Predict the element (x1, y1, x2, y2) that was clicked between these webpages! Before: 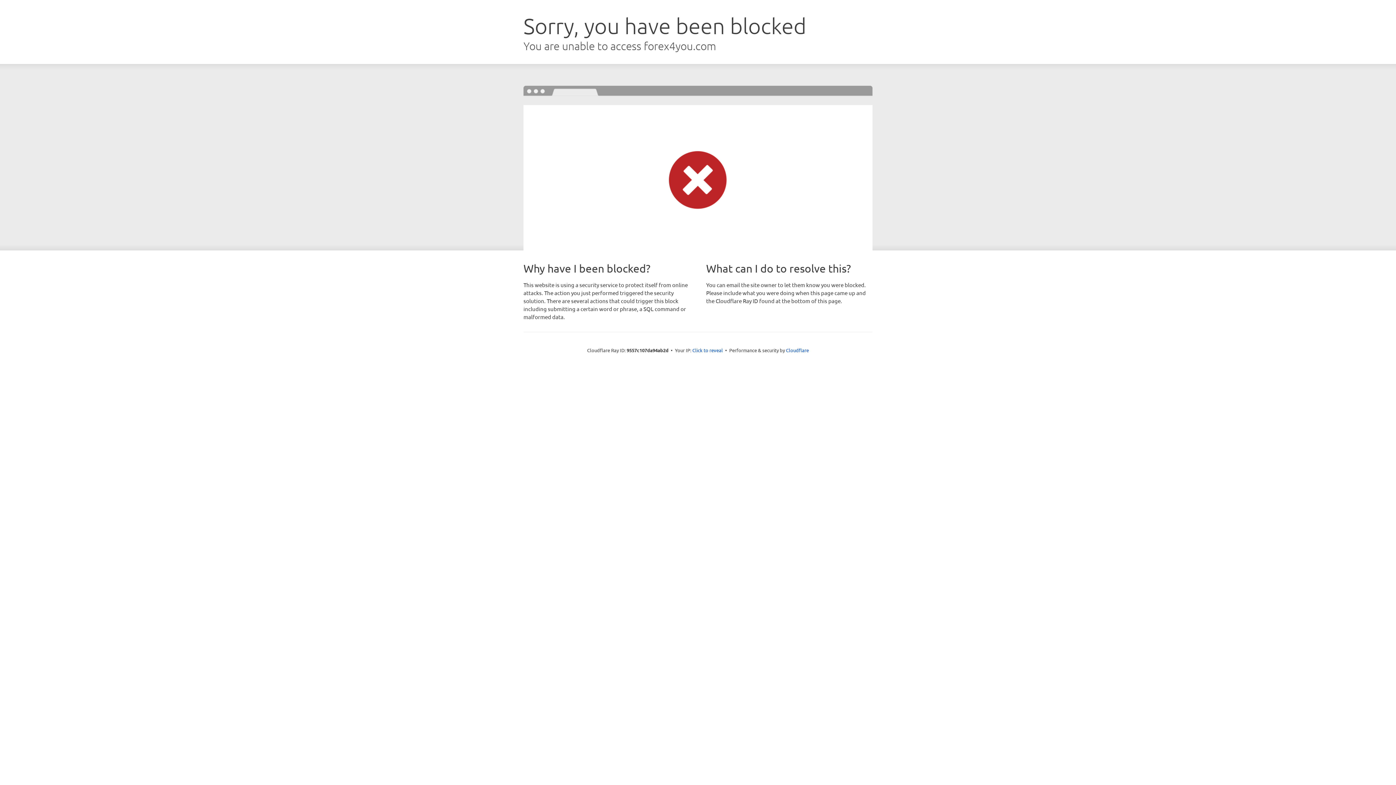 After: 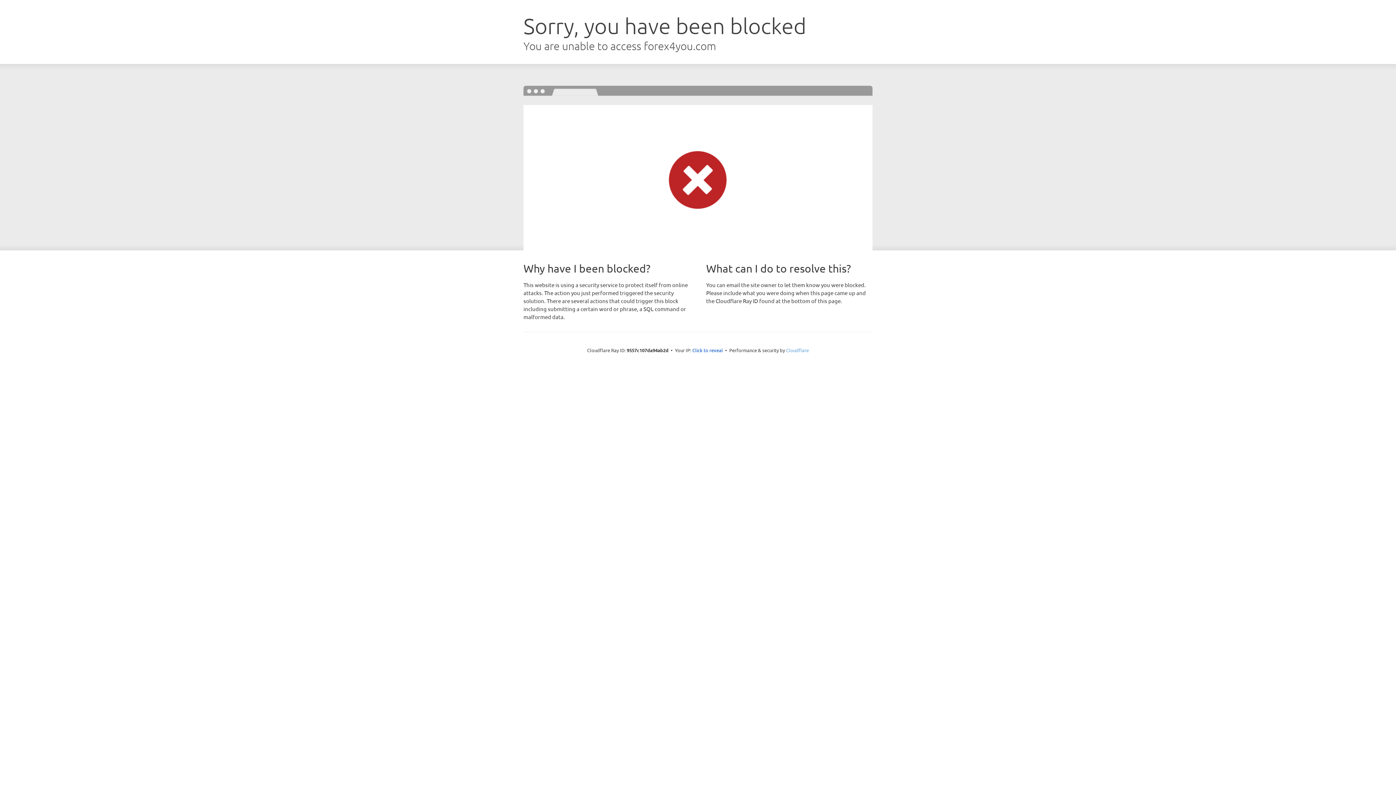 Action: bbox: (786, 347, 809, 353) label: Cloudflare